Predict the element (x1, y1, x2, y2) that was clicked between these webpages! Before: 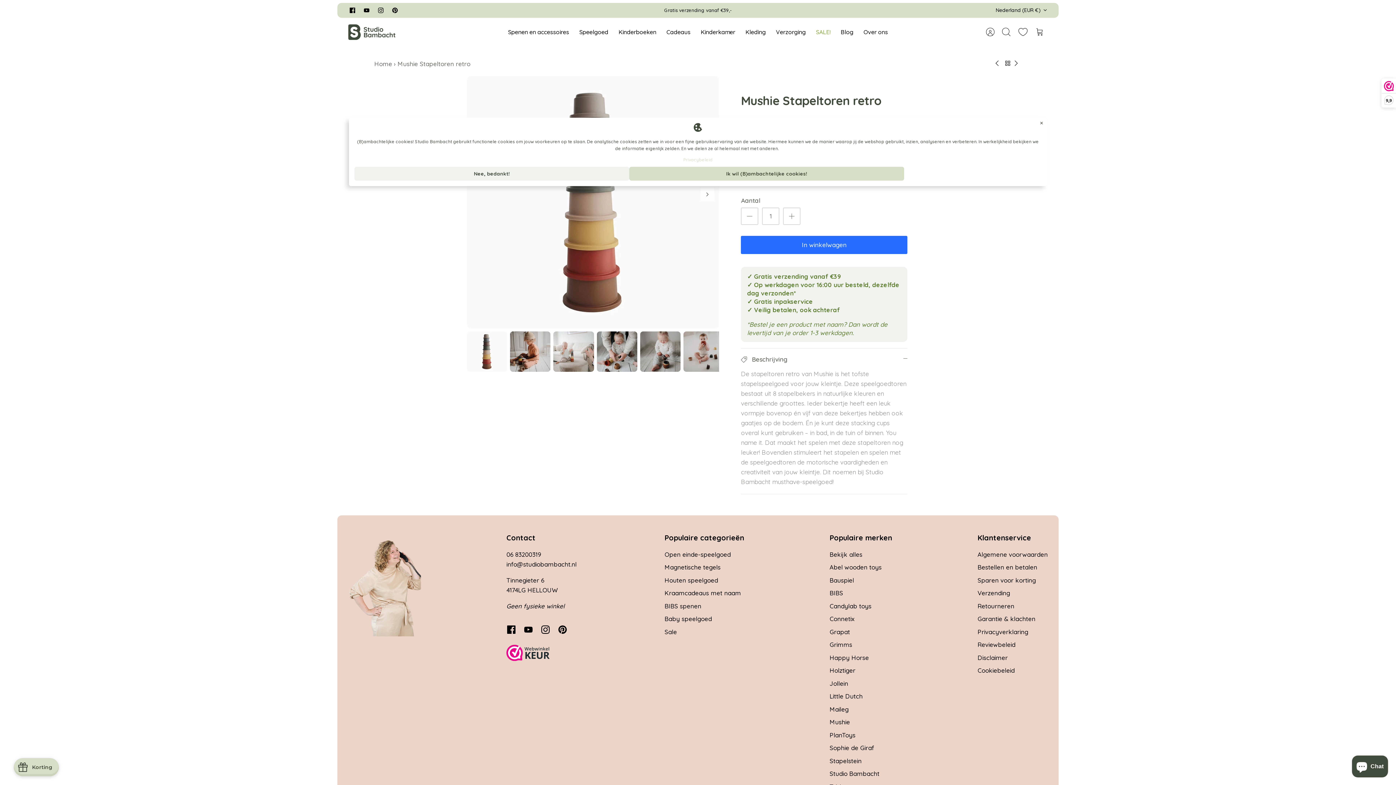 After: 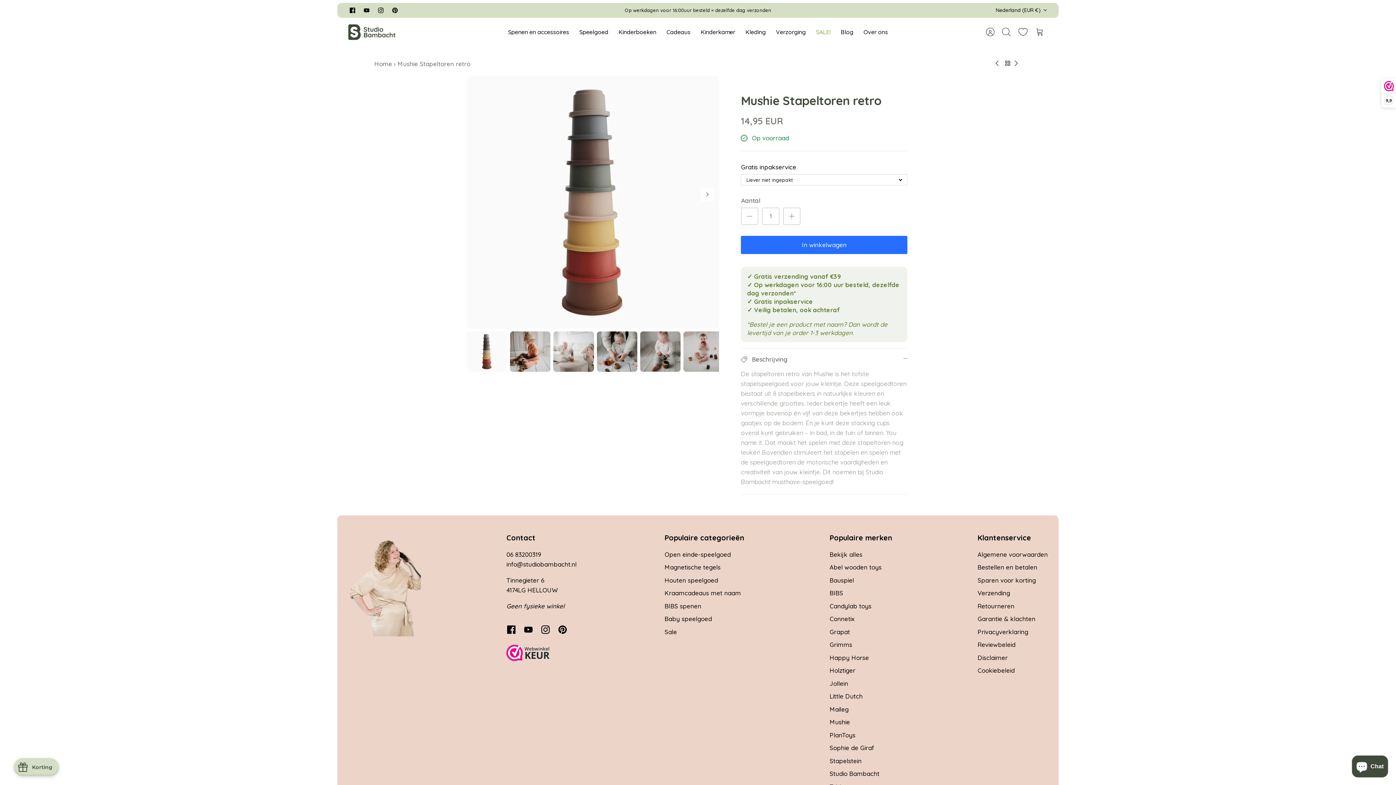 Action: label: Nee, bedankt! bbox: (354, 166, 629, 180)